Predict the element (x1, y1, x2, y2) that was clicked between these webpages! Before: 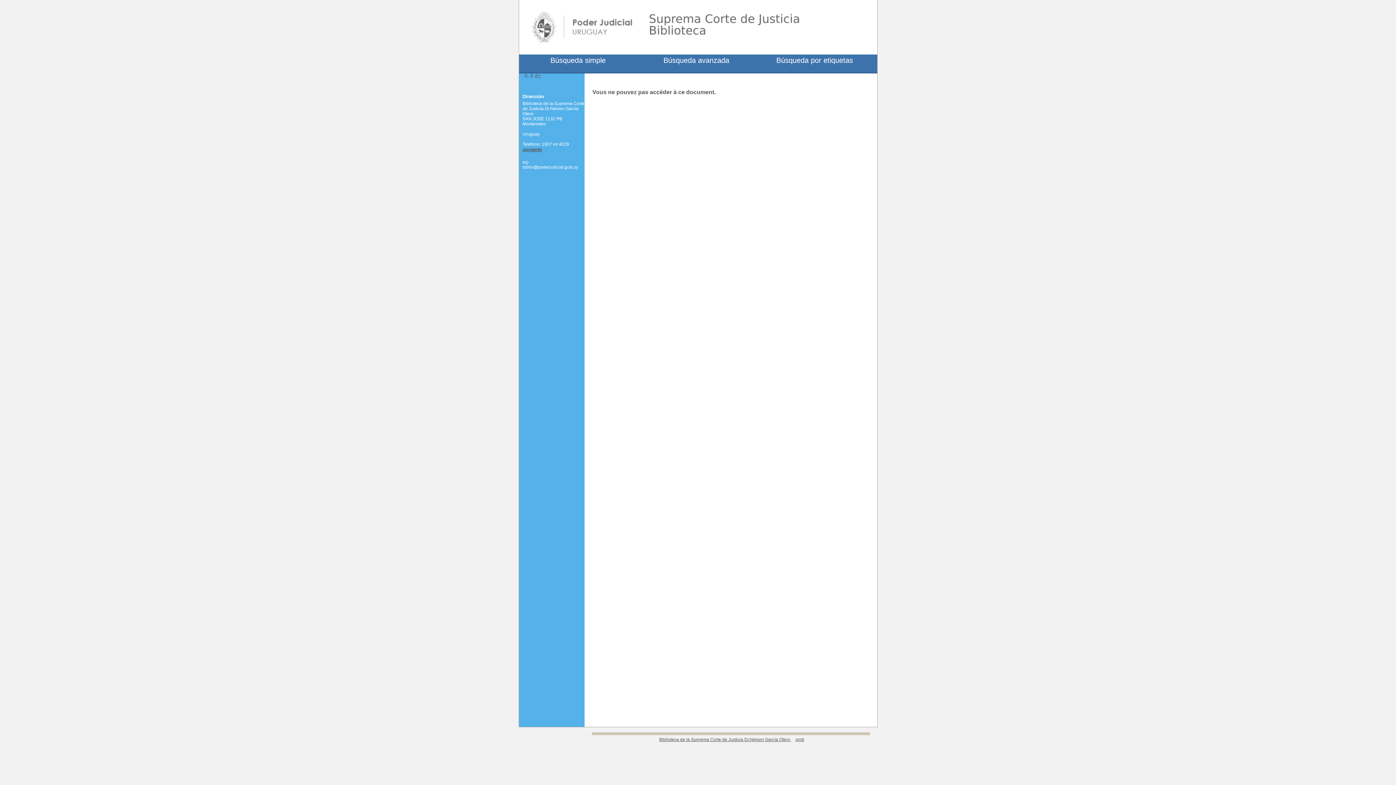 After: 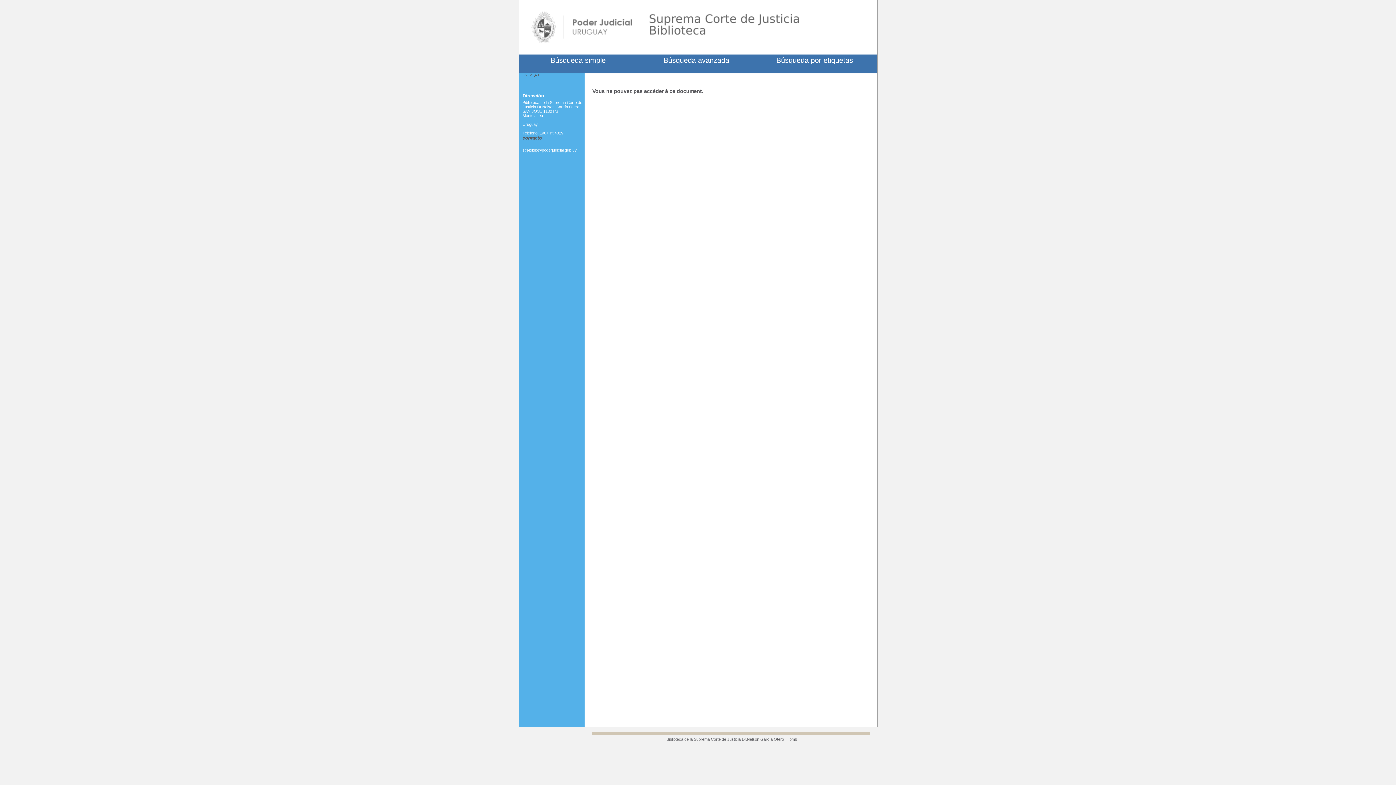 Action: label: A- bbox: (524, 72, 528, 77)